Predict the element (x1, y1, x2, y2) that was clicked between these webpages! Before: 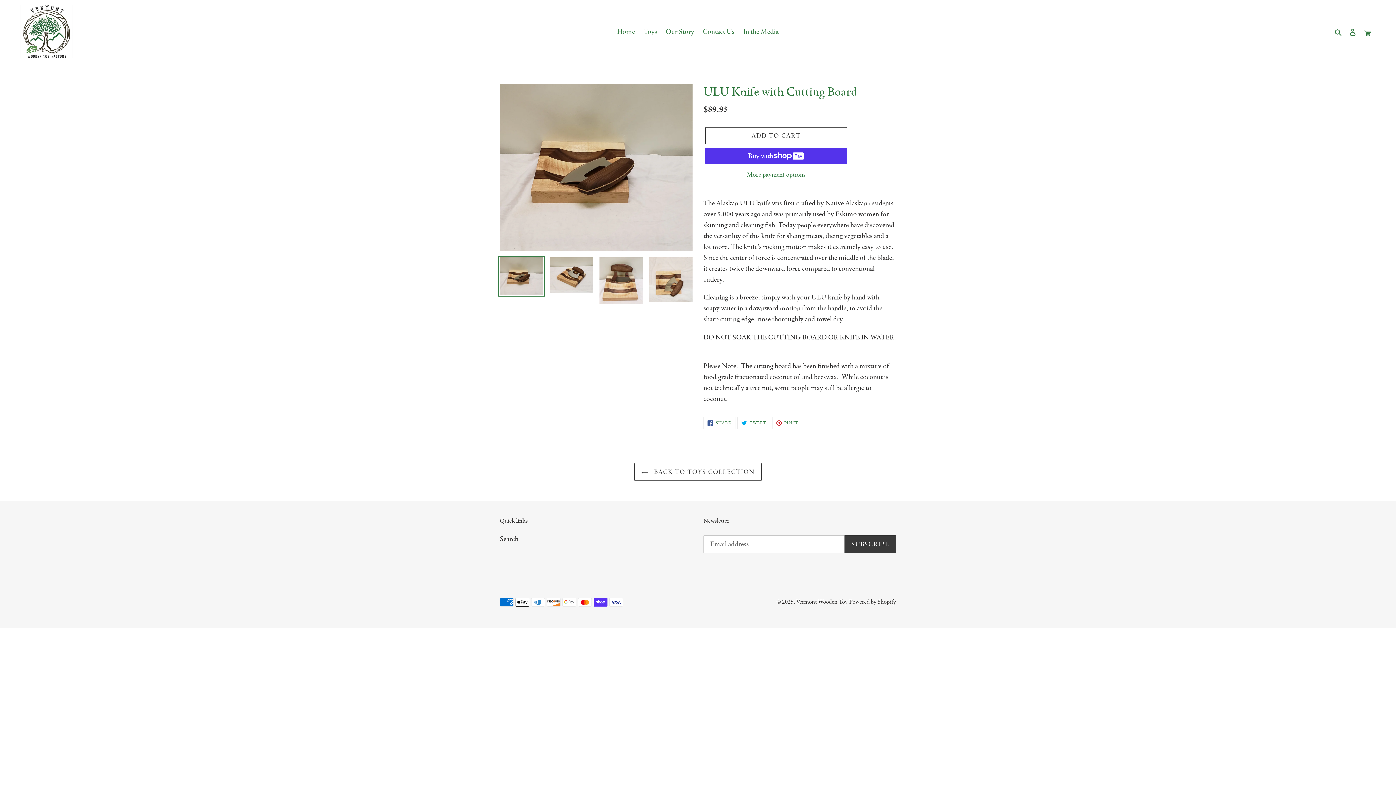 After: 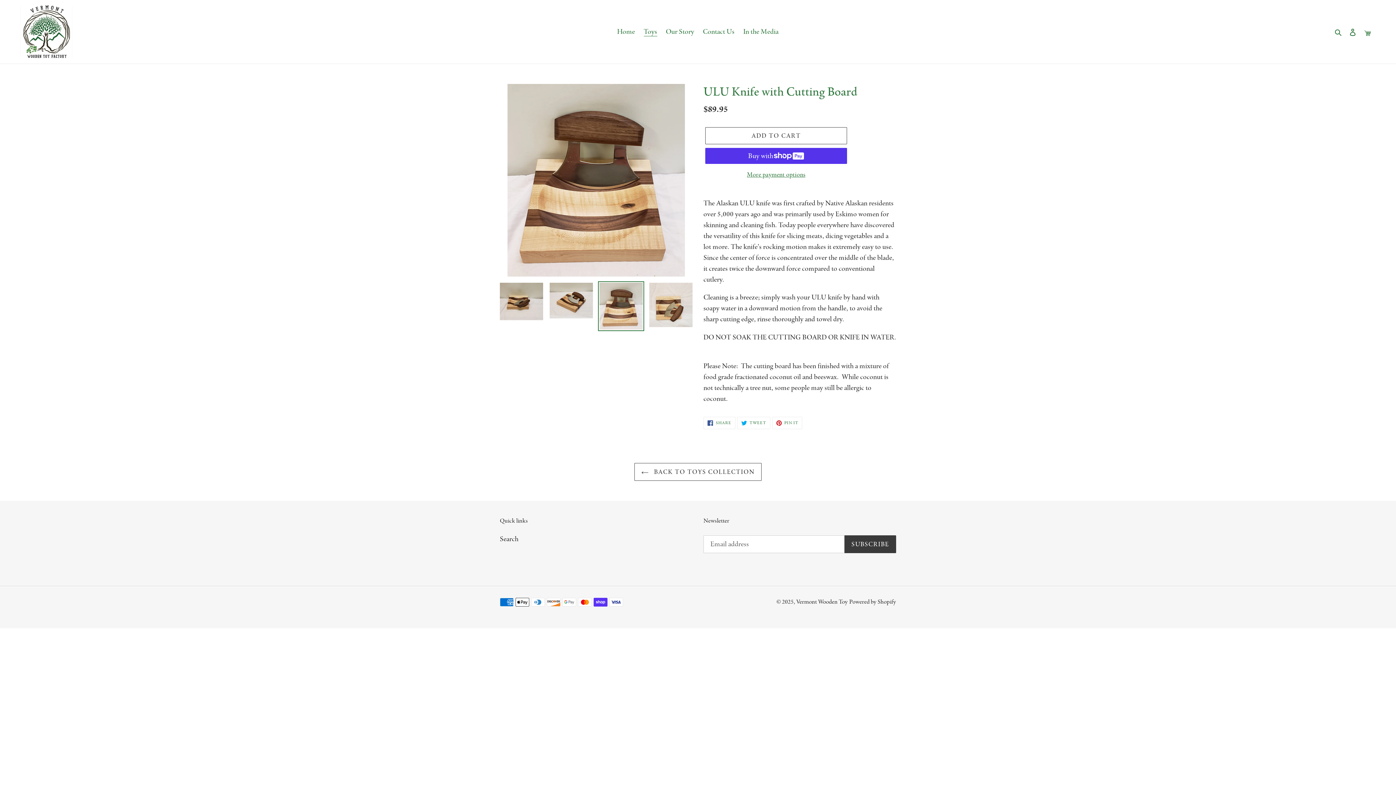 Action: bbox: (598, 256, 644, 305)